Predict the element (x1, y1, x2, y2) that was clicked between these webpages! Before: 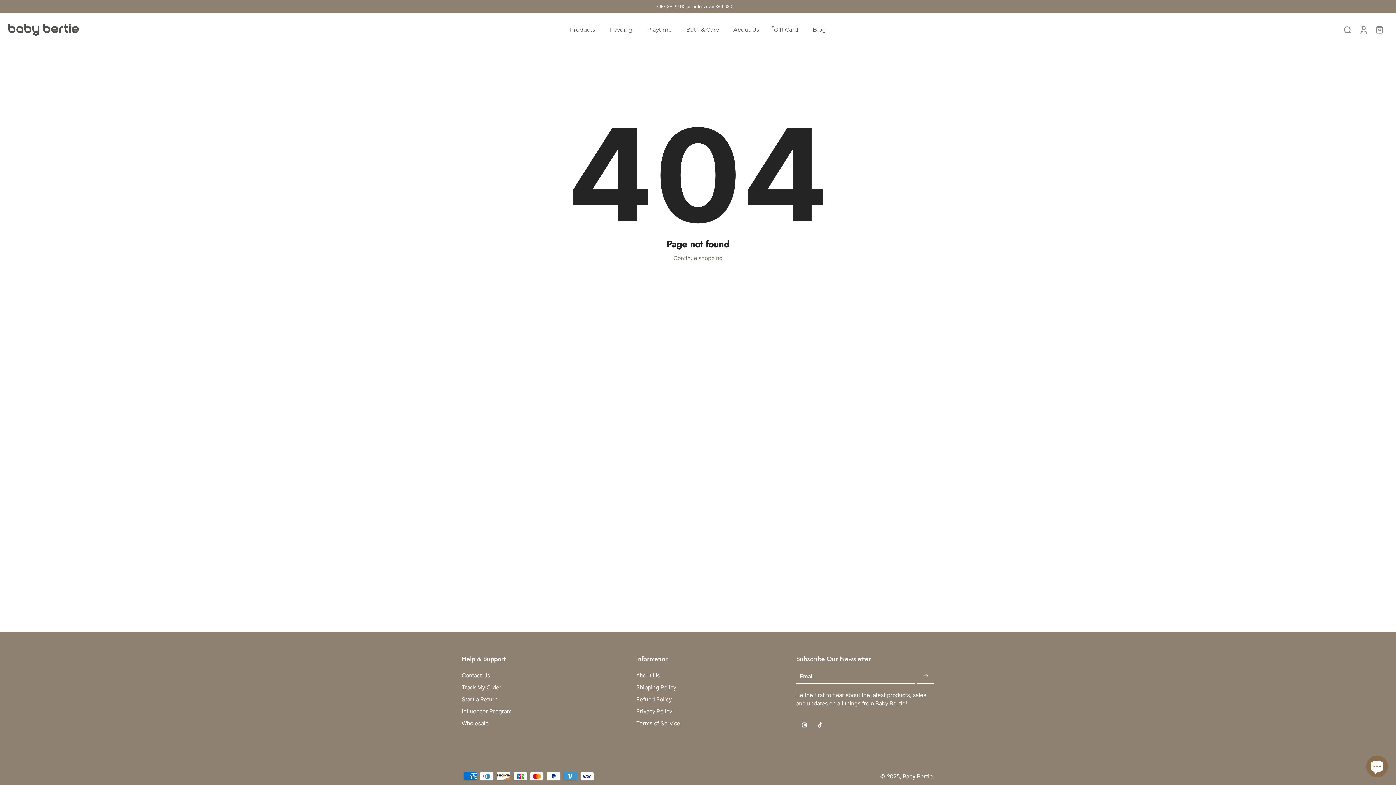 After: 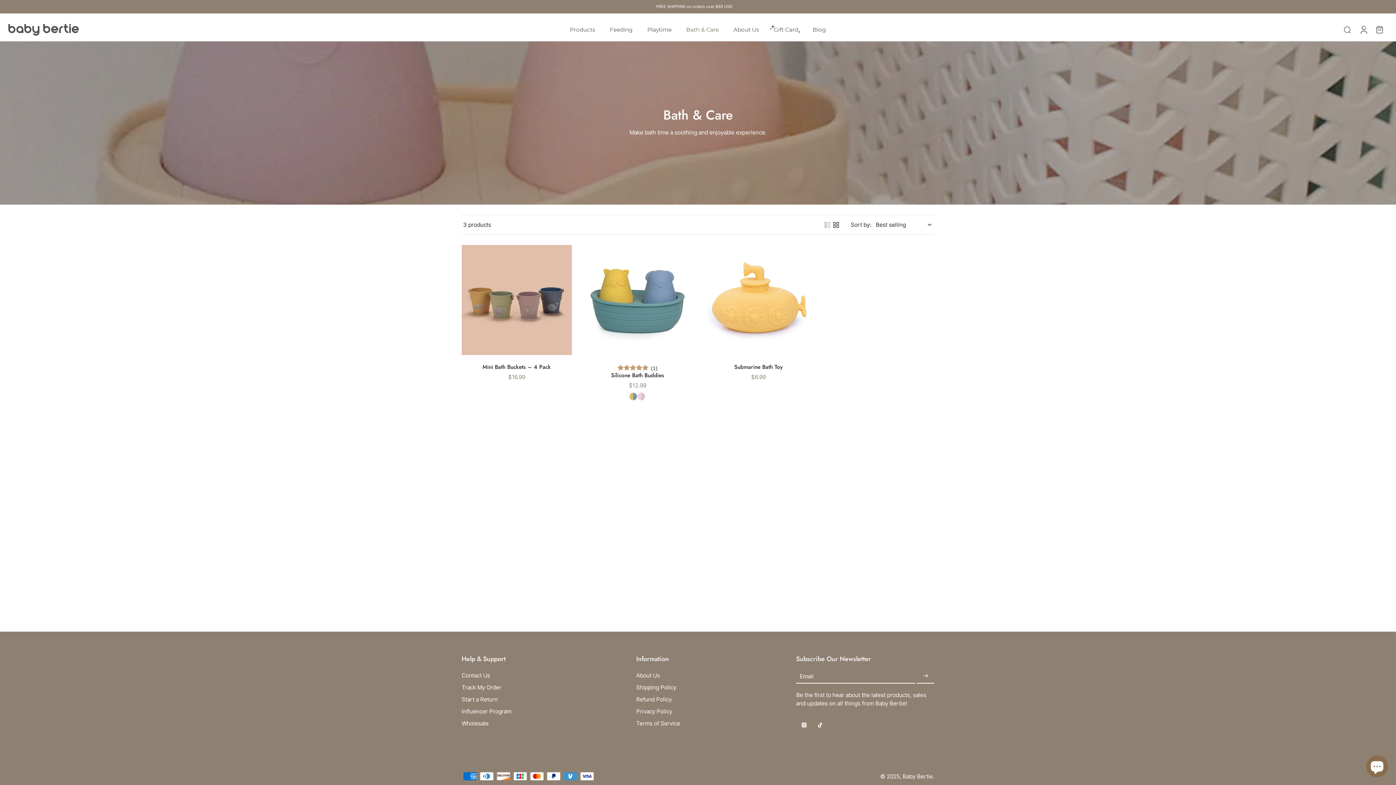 Action: bbox: (686, 24, 719, 34) label: Bath & Care